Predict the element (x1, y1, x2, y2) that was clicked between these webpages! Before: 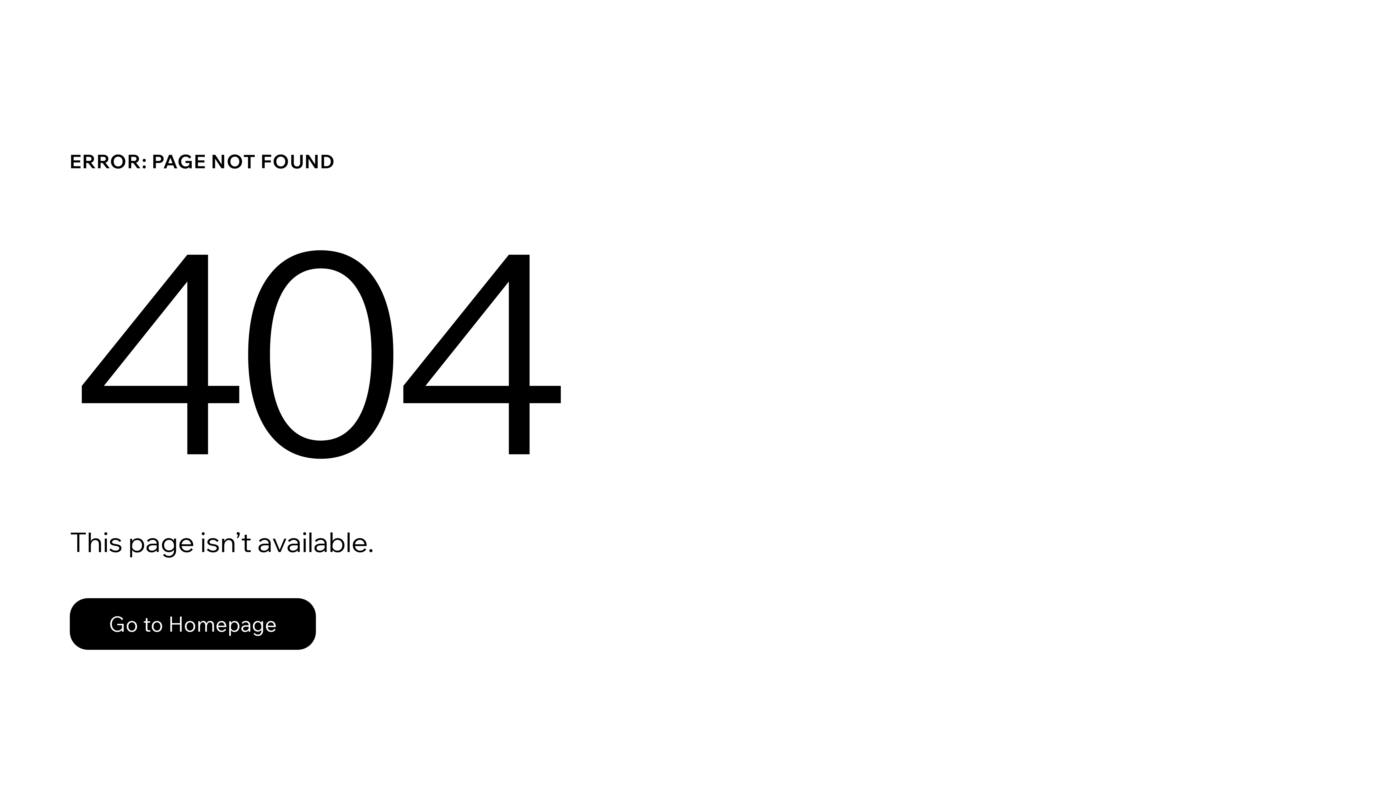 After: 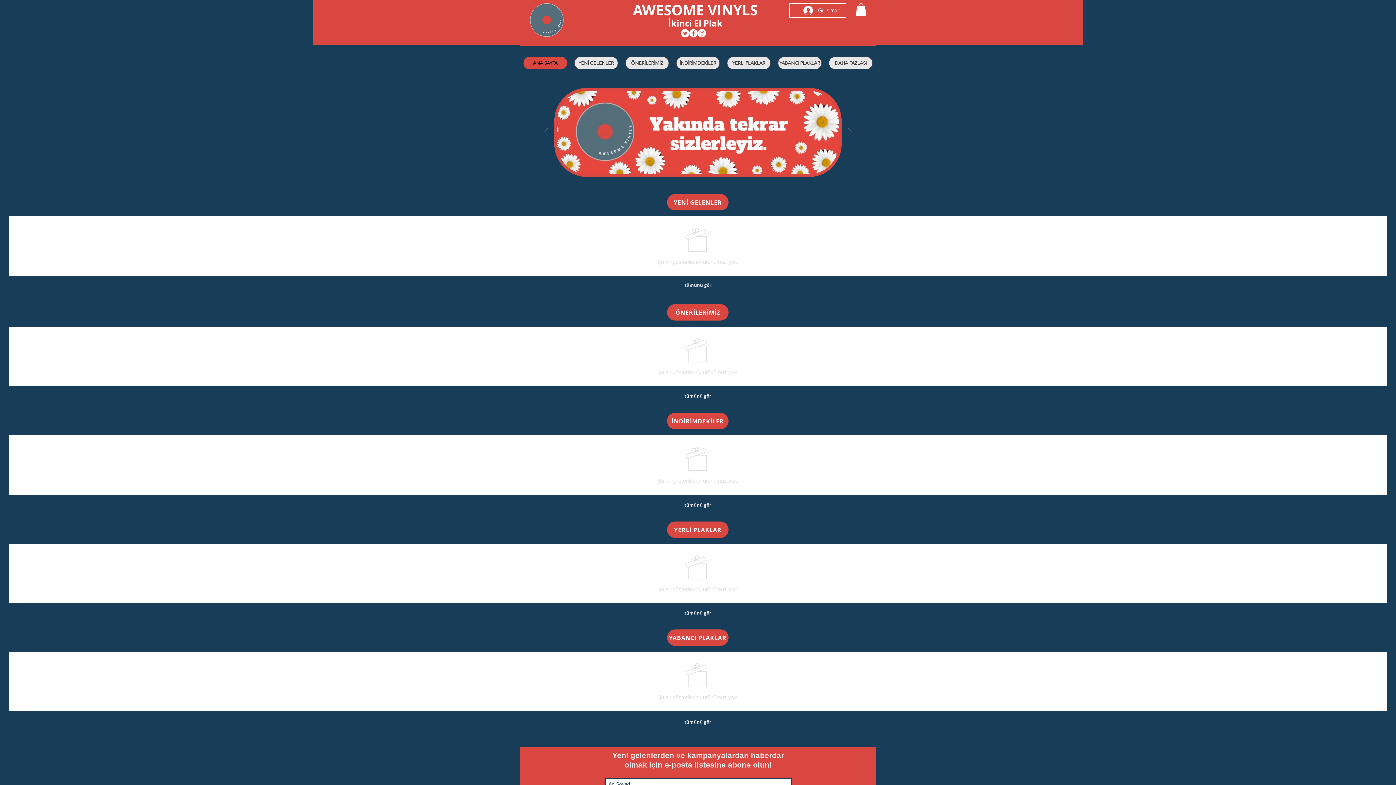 Action: label: Go to Homepage bbox: (69, 582, 768, 659)